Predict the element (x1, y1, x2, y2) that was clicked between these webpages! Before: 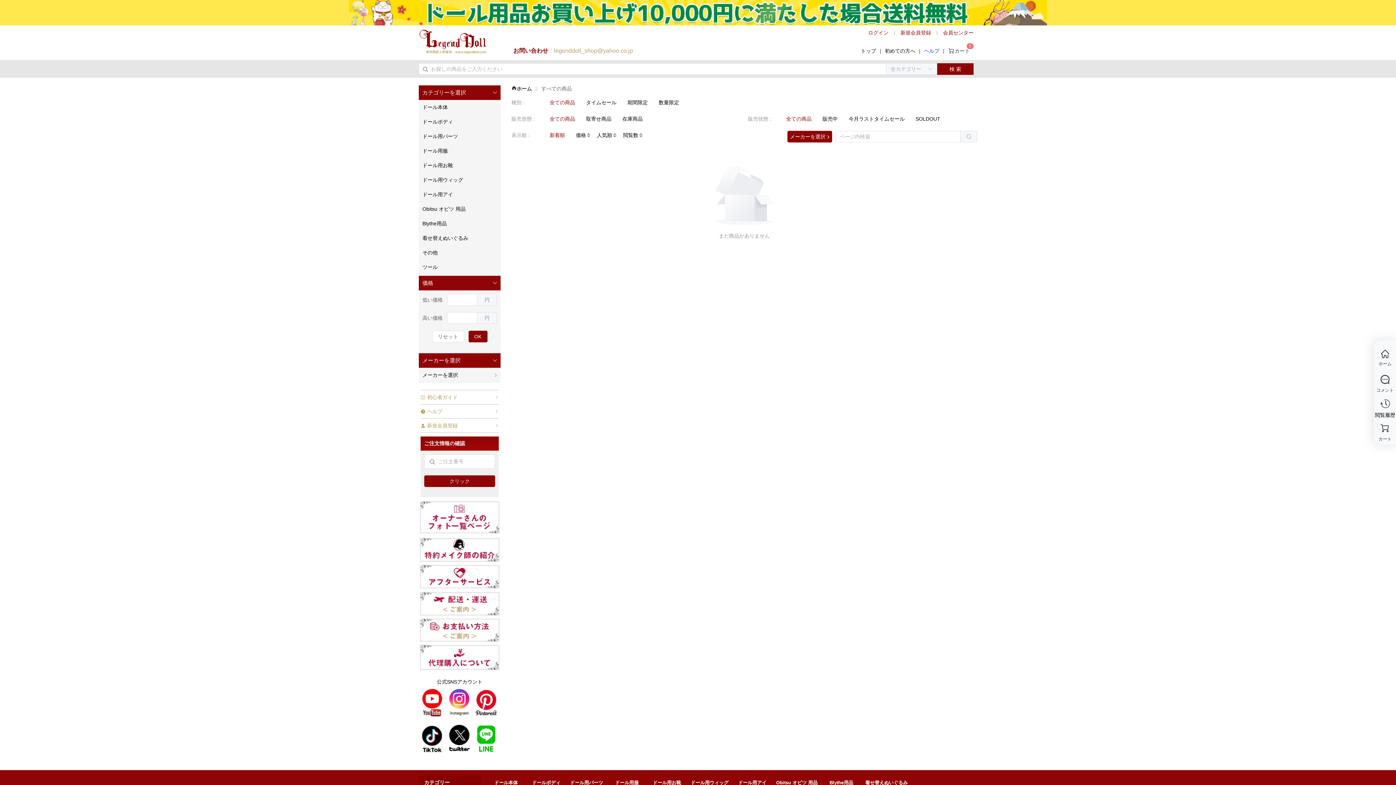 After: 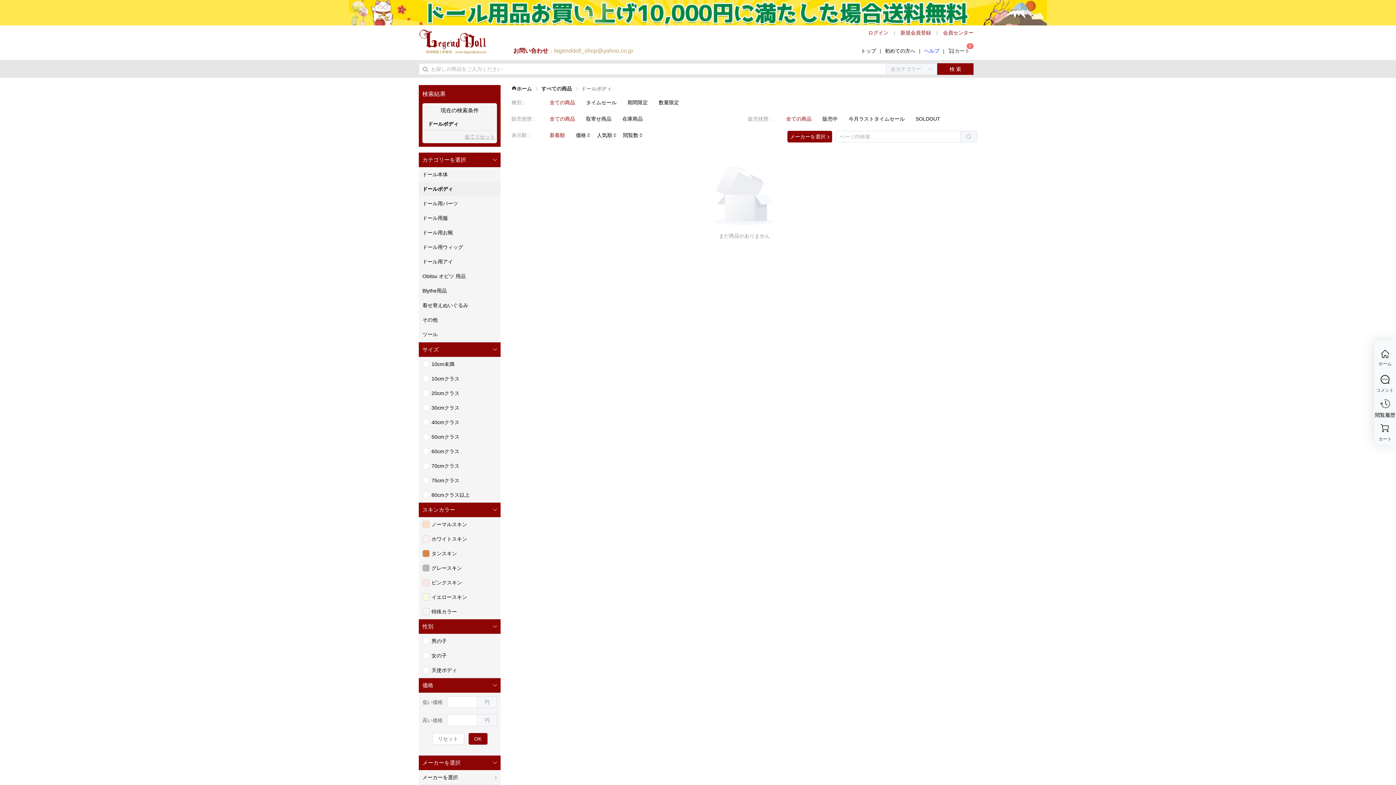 Action: label: ドールボディ bbox: (526, 776, 566, 789)